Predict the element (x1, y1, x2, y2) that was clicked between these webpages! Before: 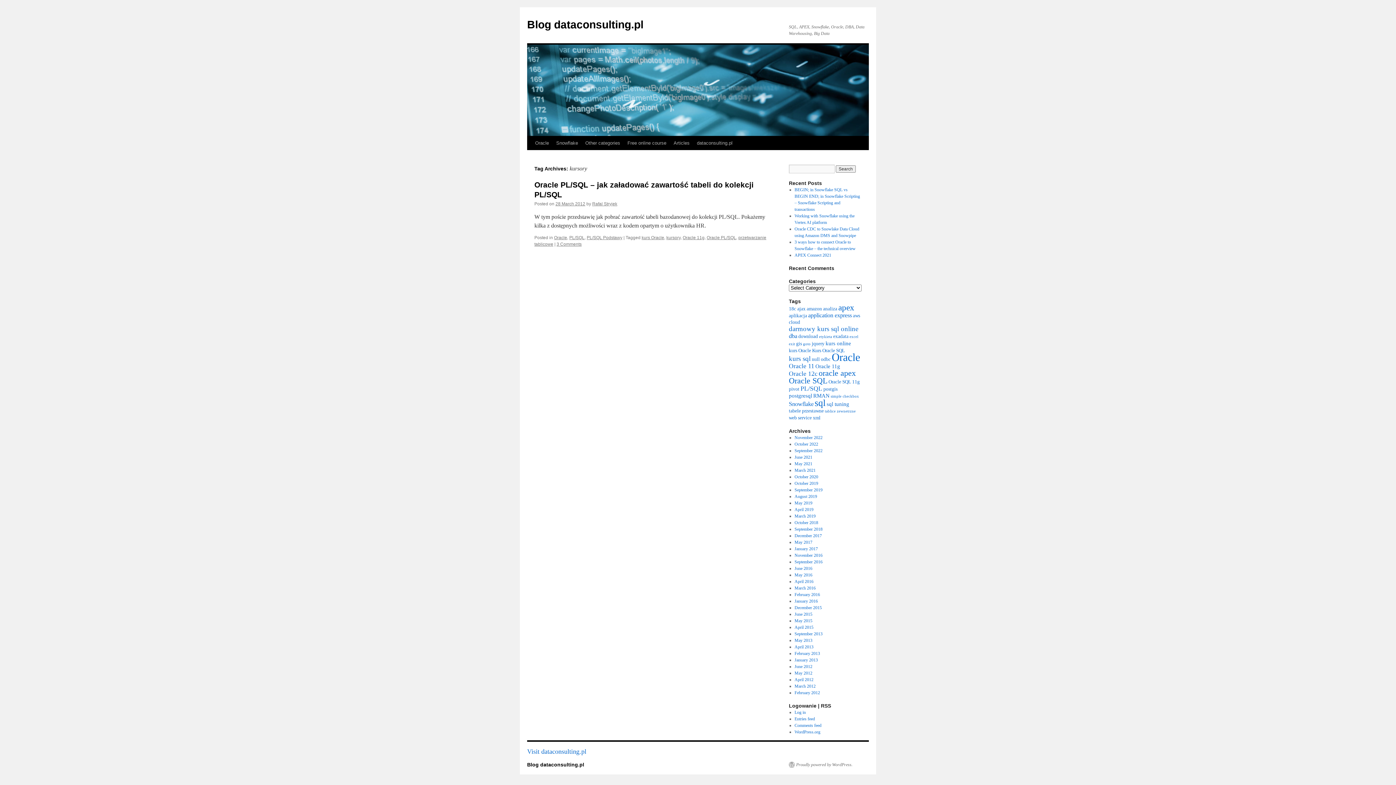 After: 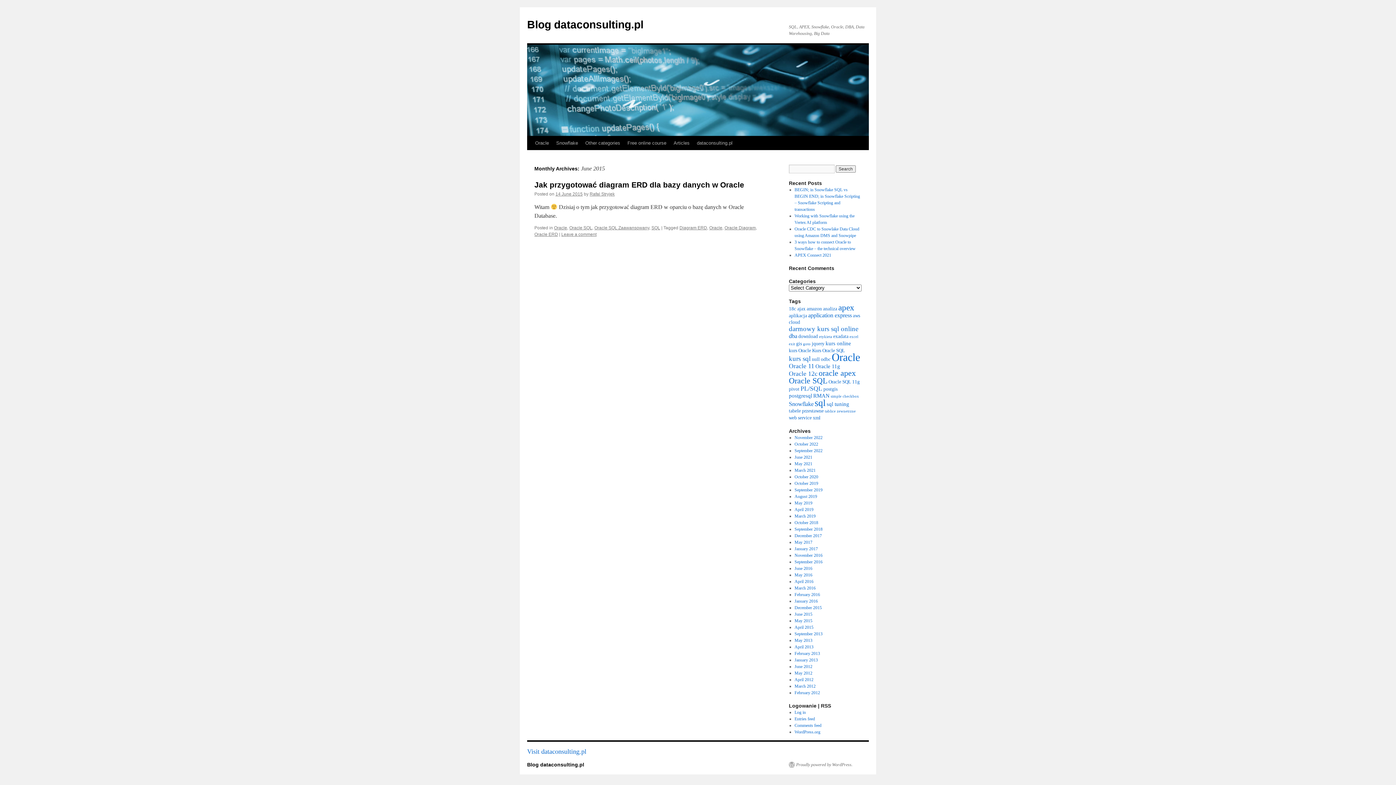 Action: label: June 2015 bbox: (794, 612, 812, 617)